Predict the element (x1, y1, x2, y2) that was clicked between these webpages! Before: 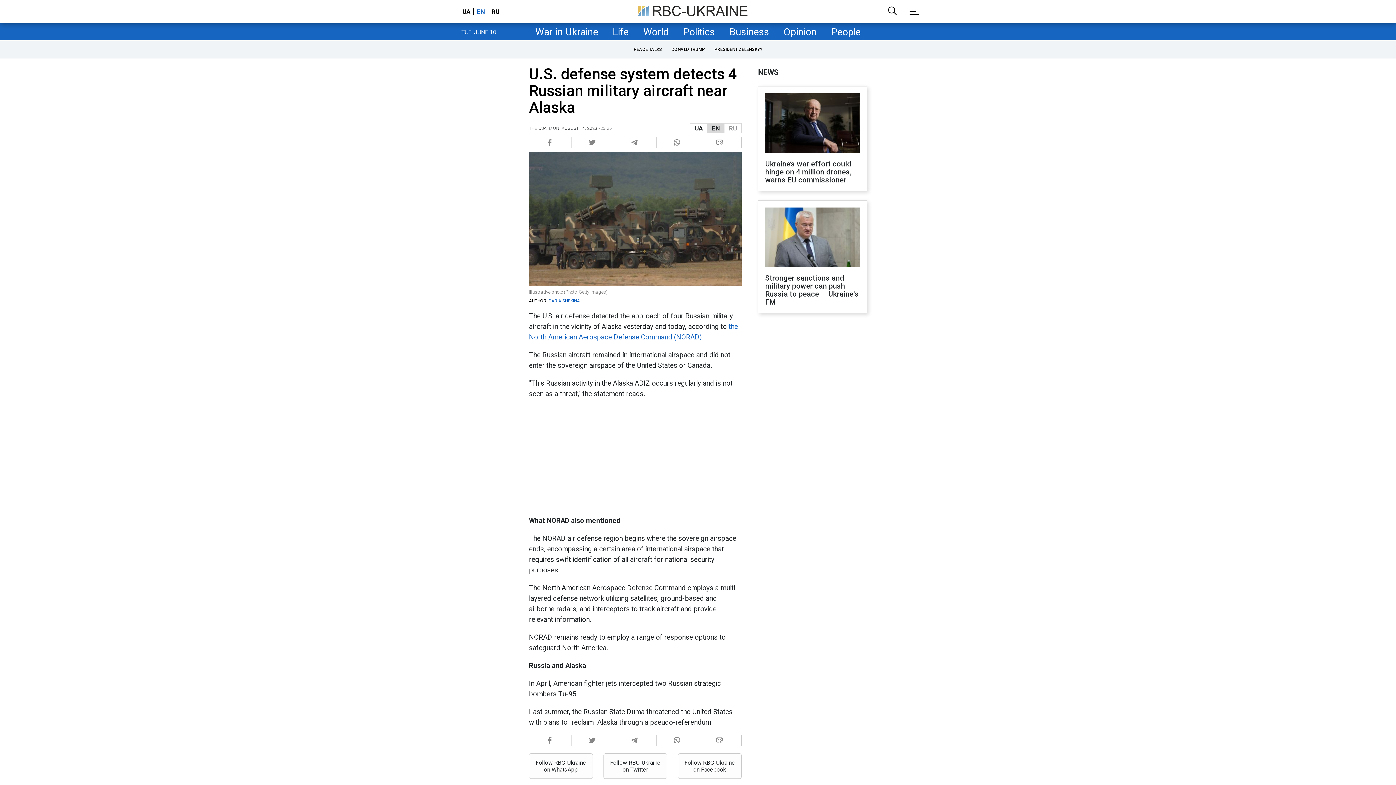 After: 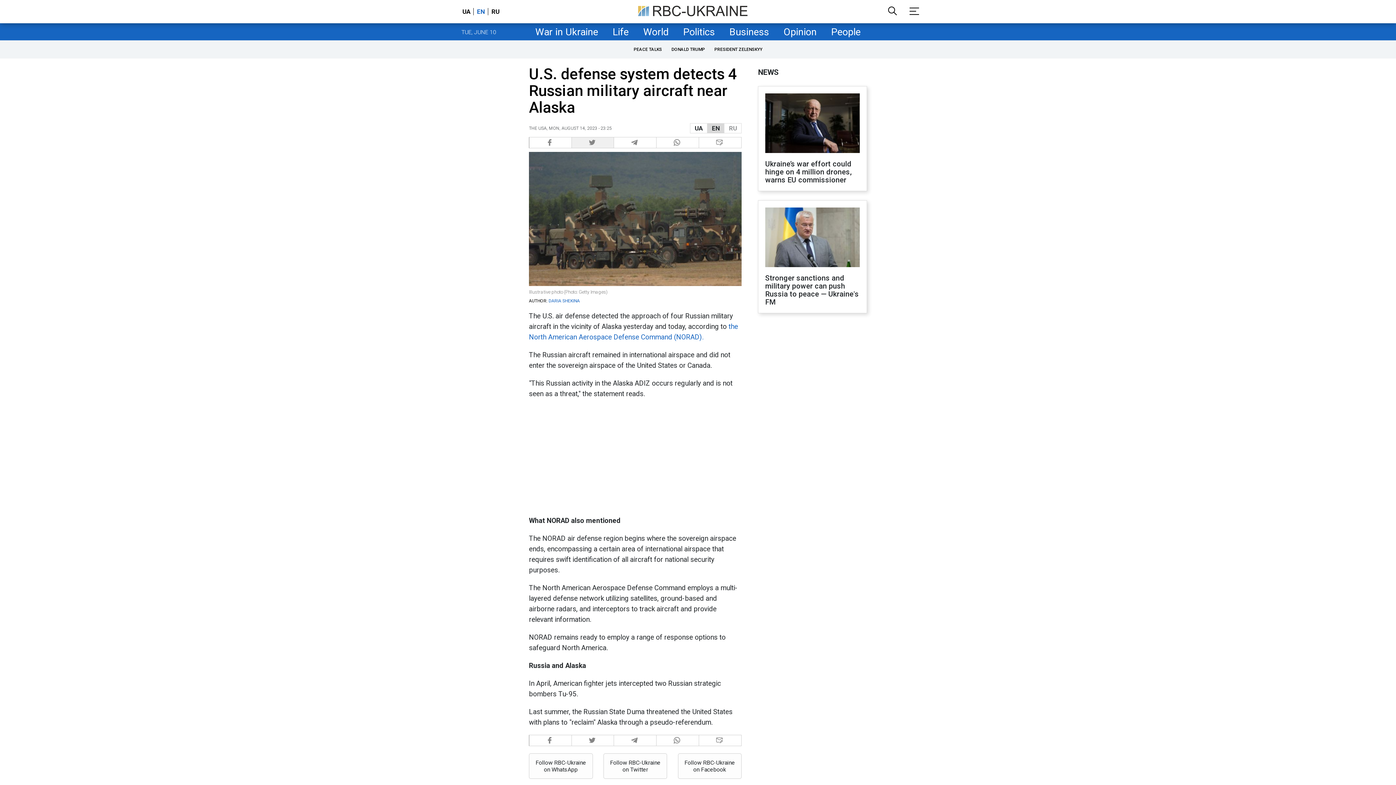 Action: bbox: (571, 137, 614, 148) label:  